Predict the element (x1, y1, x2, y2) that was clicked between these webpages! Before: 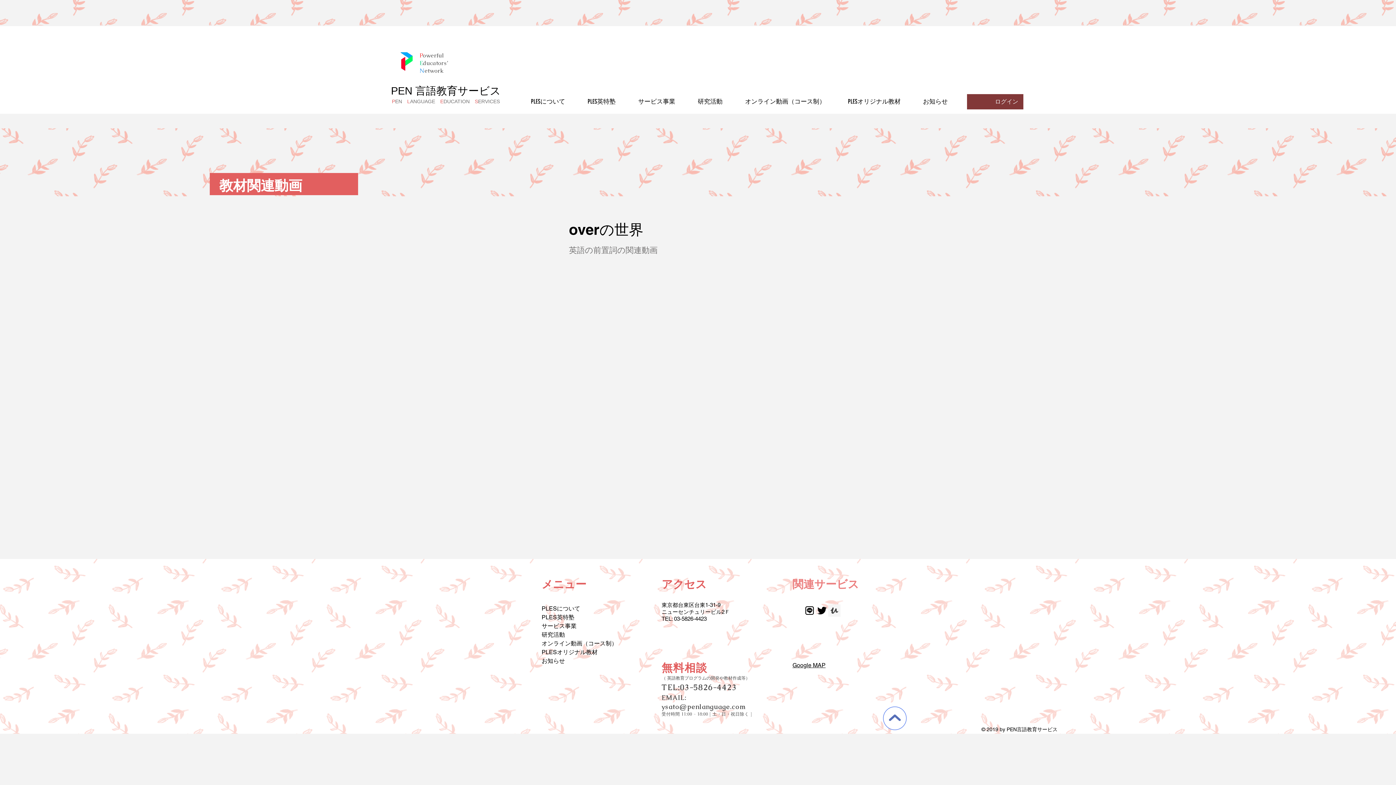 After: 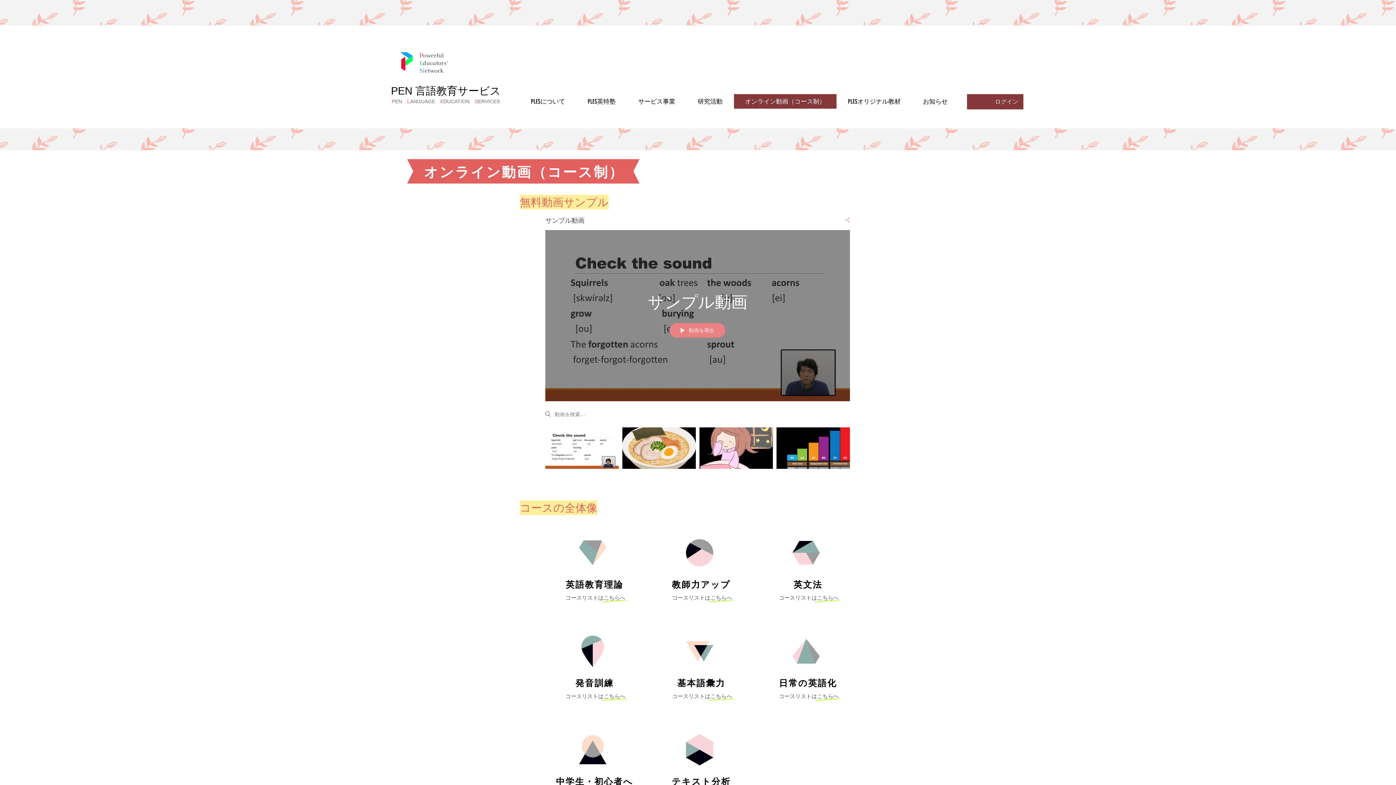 Action: bbox: (541, 639, 618, 648) label: オンライン動画（コース制）